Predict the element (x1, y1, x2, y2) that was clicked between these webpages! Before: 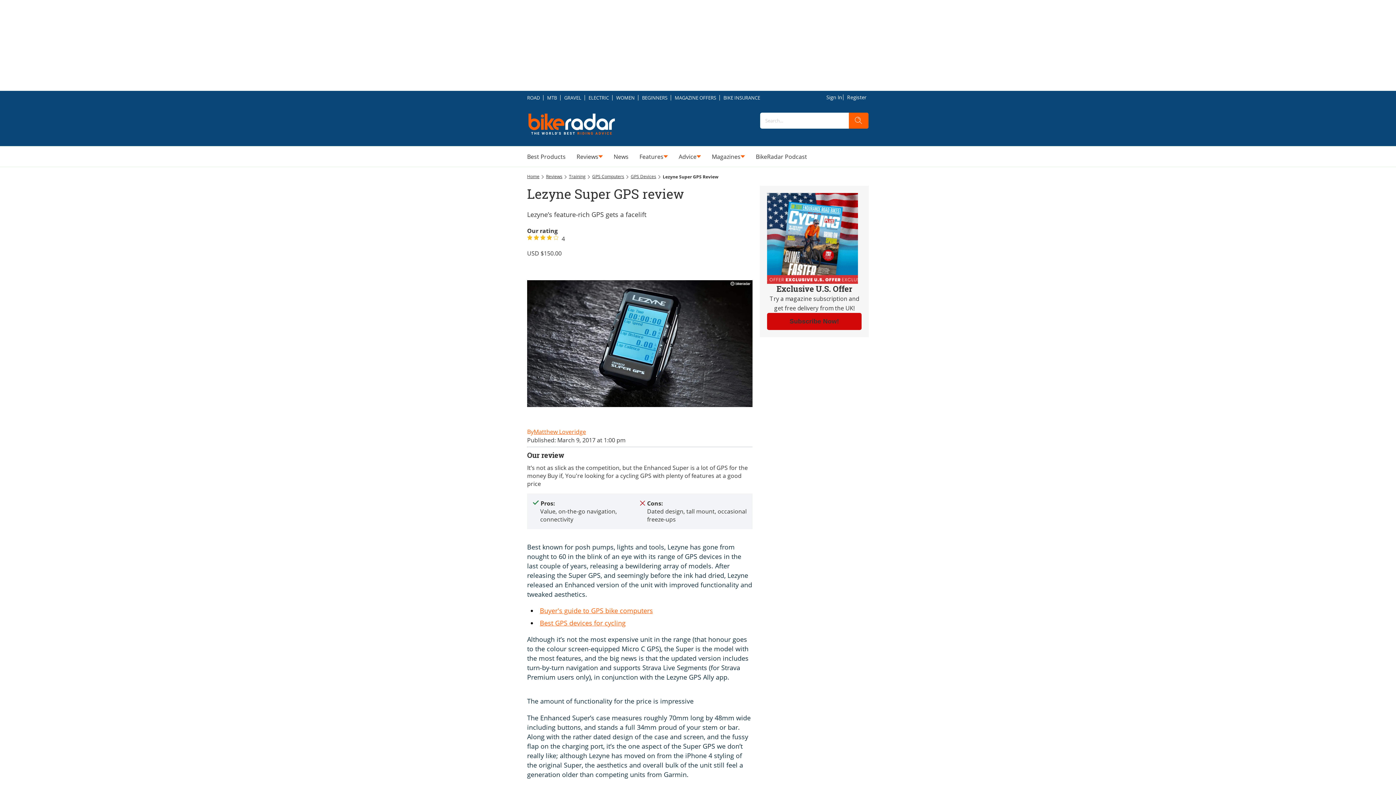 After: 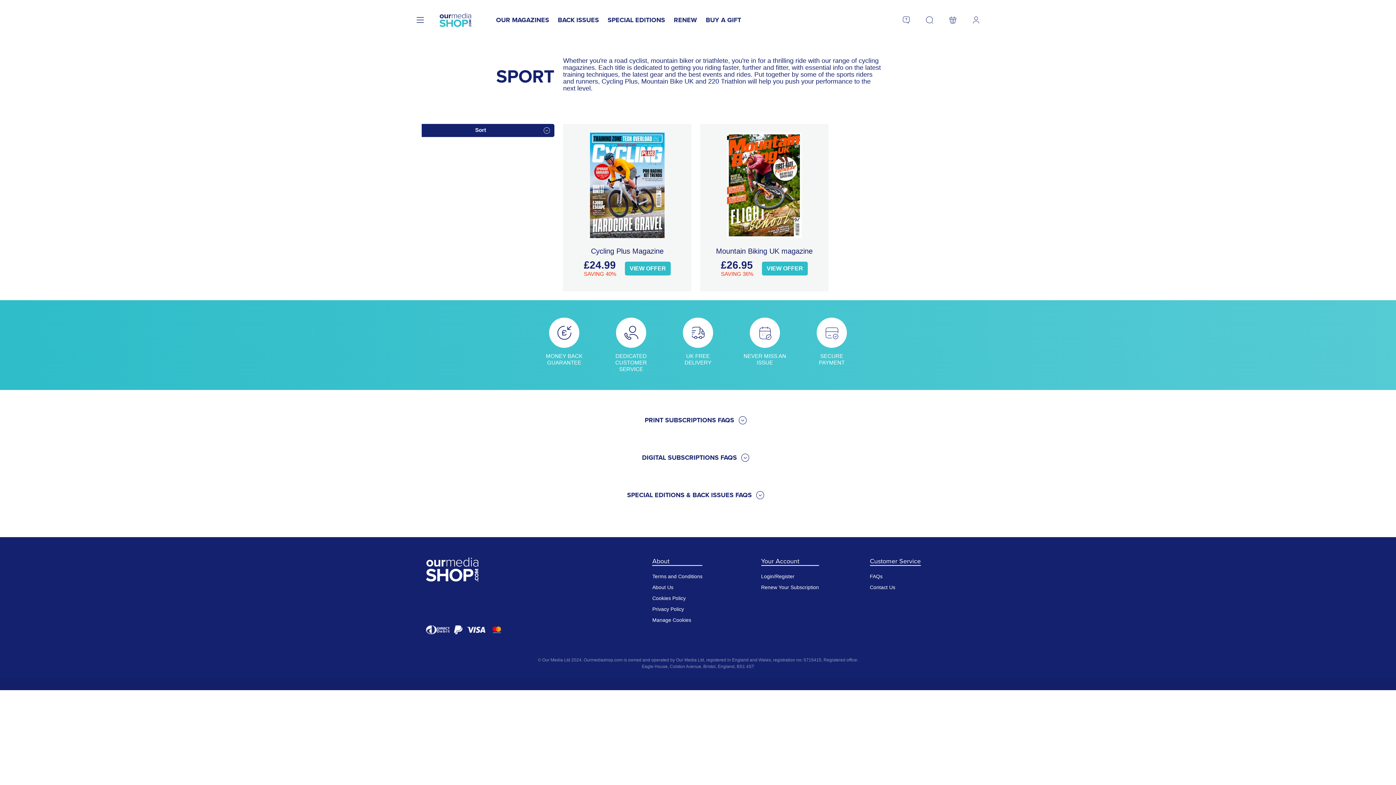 Action: bbox: (712, 152, 740, 161) label: Magazines